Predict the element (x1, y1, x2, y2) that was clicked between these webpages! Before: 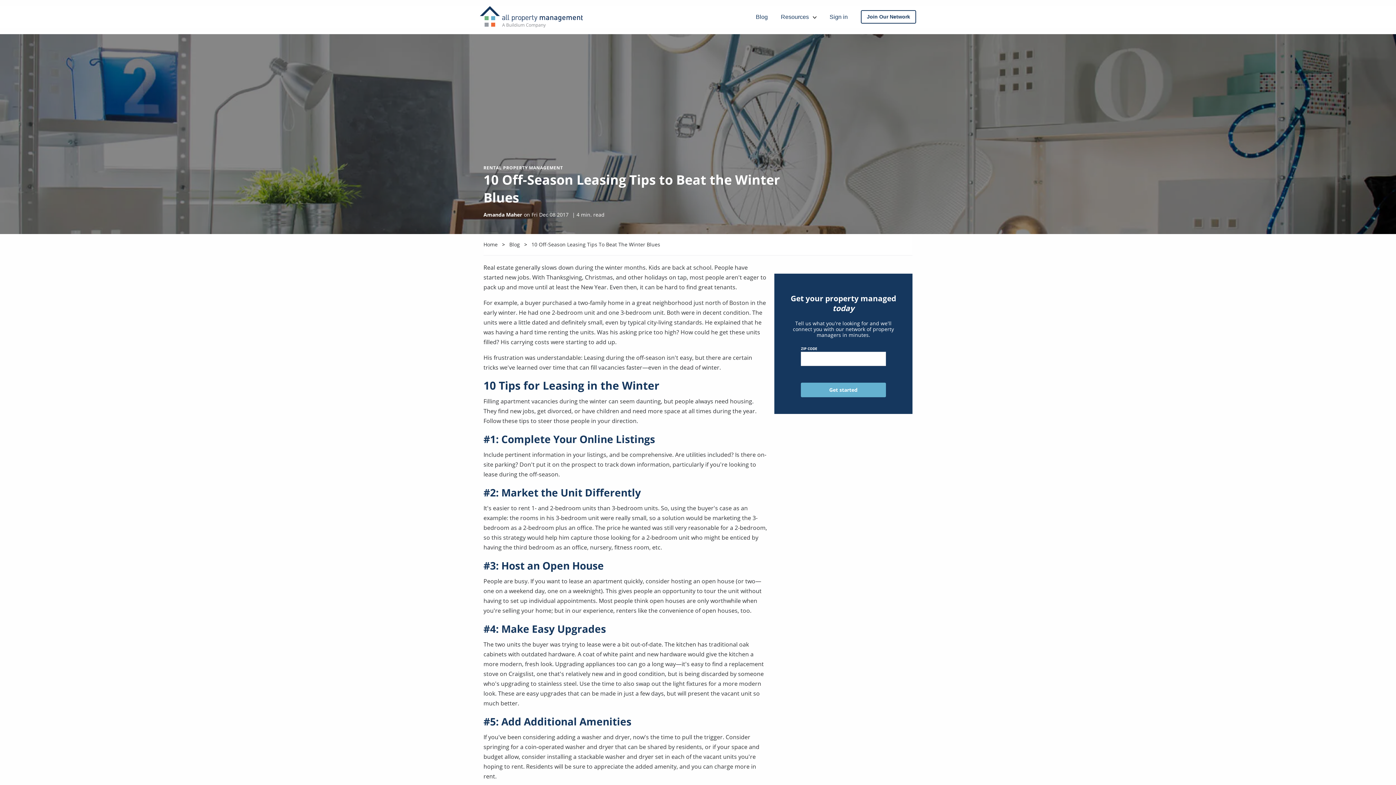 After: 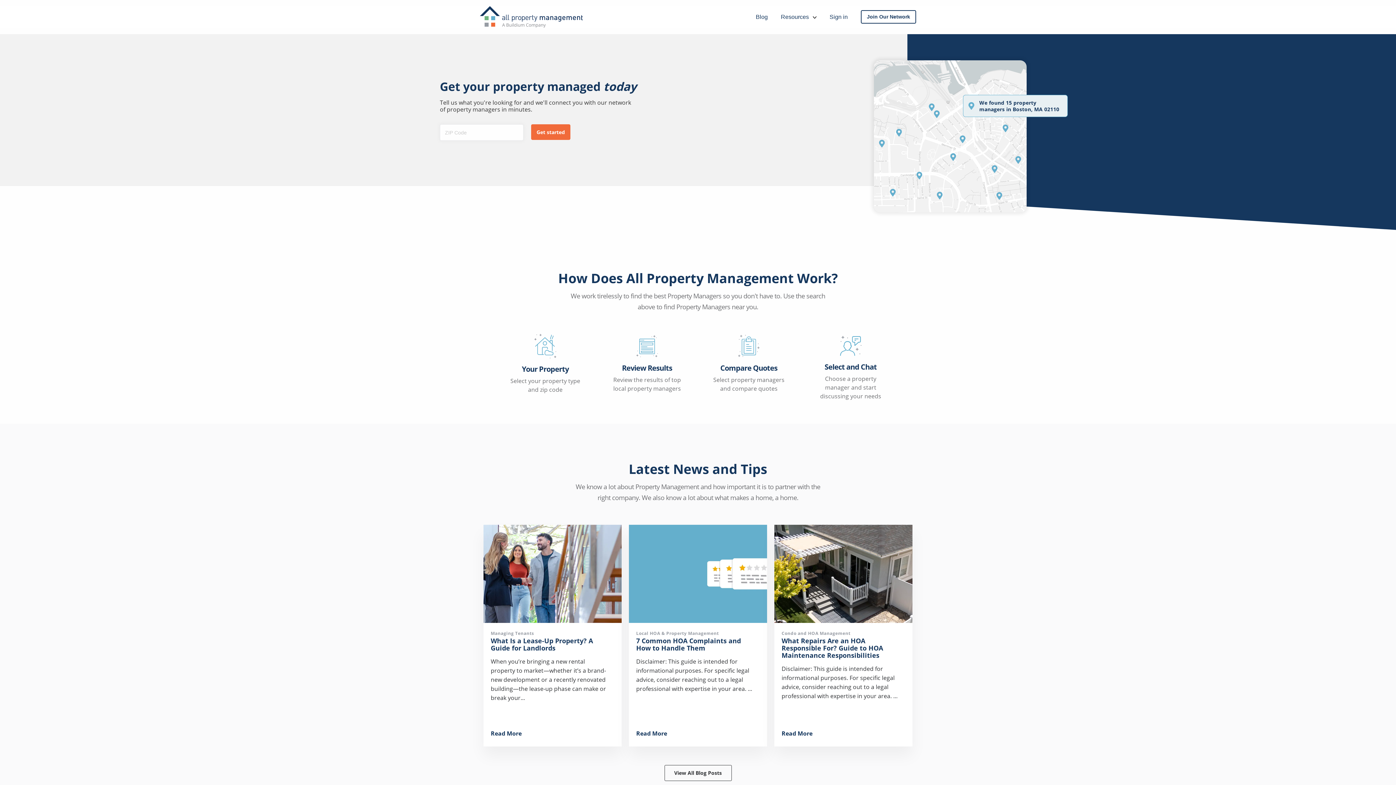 Action: bbox: (480, 13, 582, 19)